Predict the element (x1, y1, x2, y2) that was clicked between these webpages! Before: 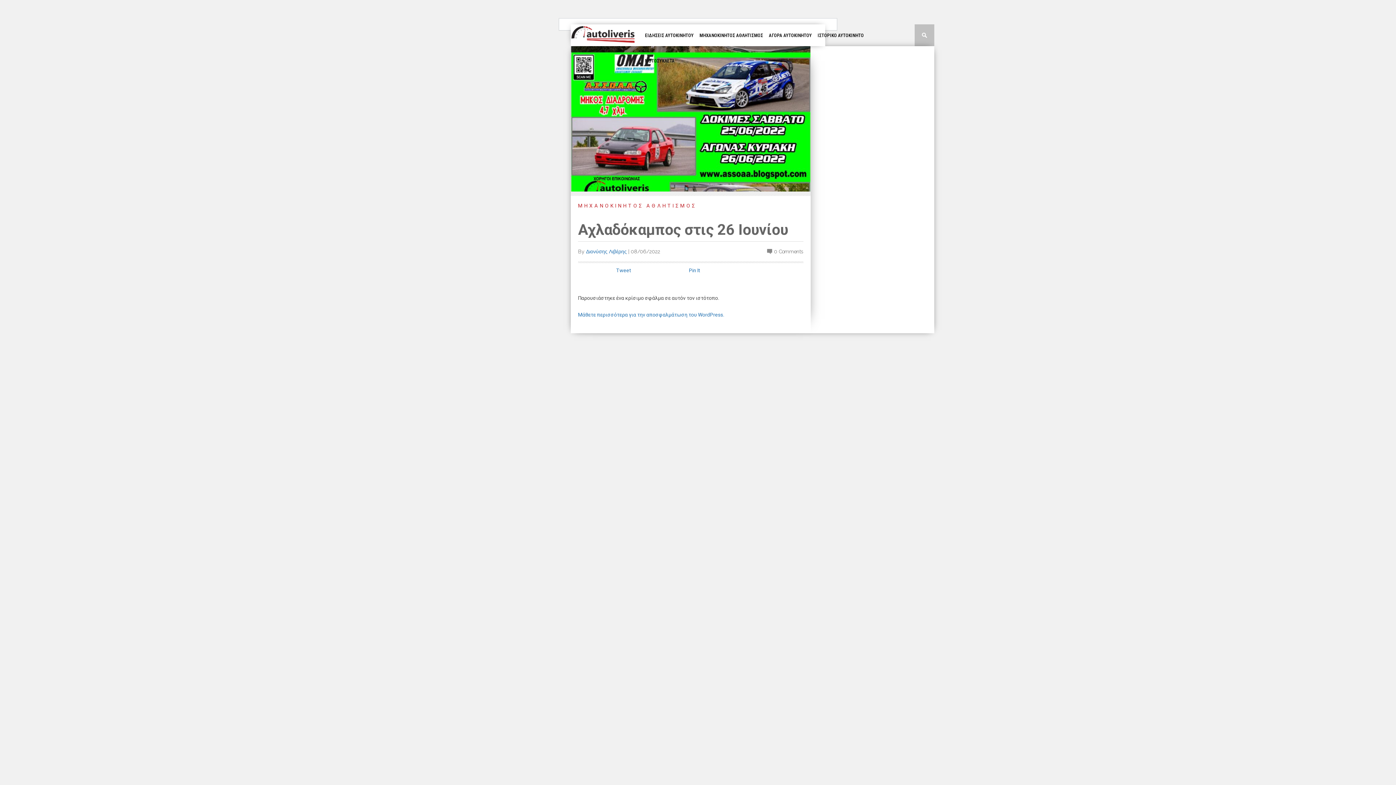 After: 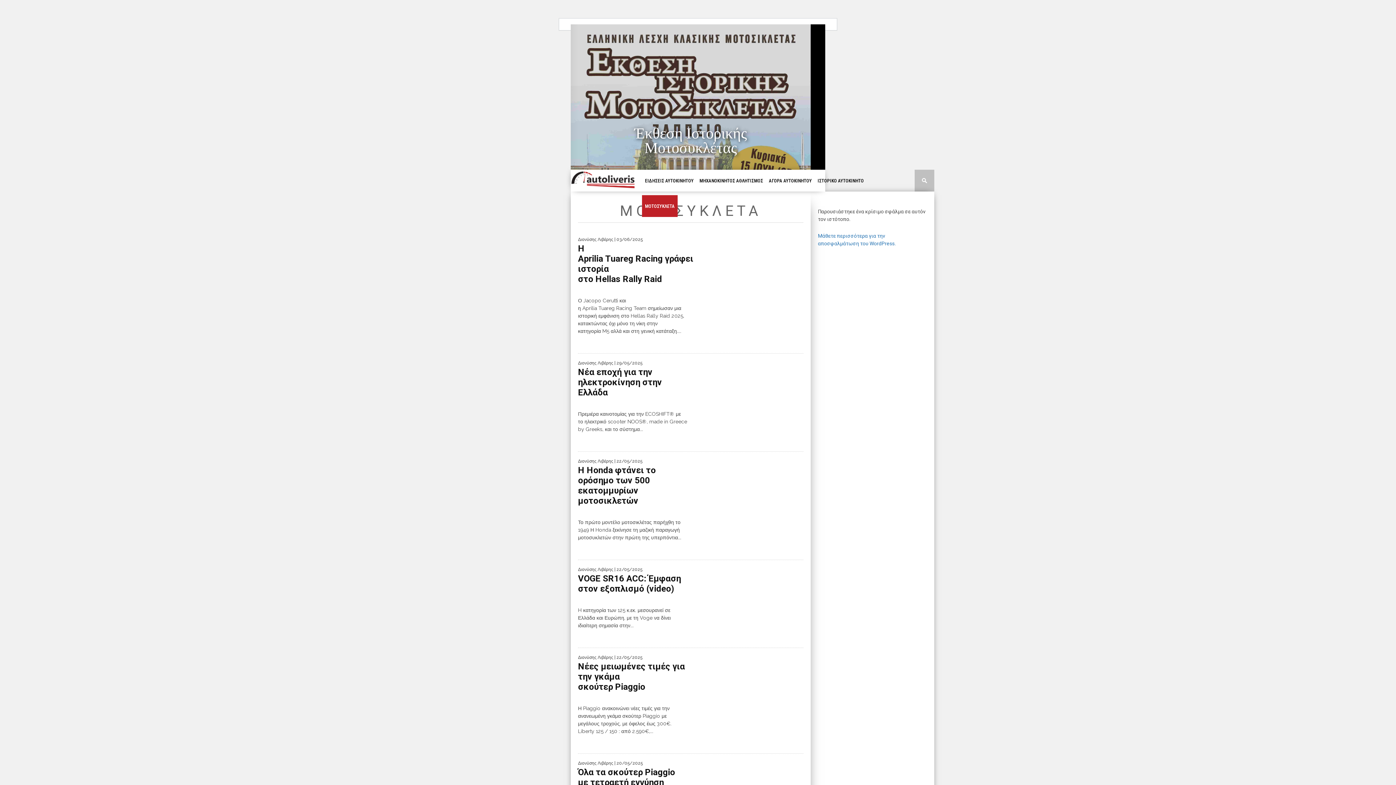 Action: label: ΜΟΤΟΣΥΚΛΕΤΑ bbox: (642, 49, 677, 71)